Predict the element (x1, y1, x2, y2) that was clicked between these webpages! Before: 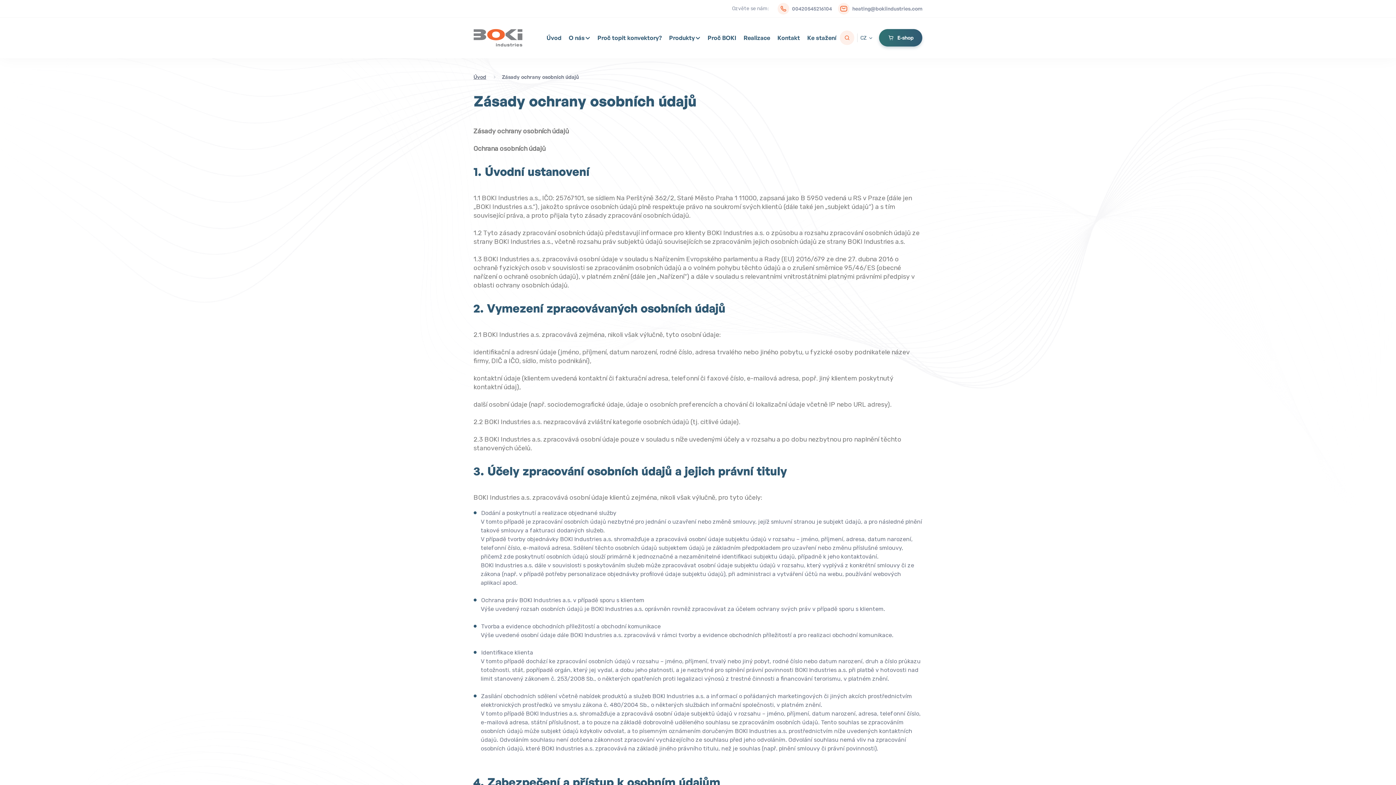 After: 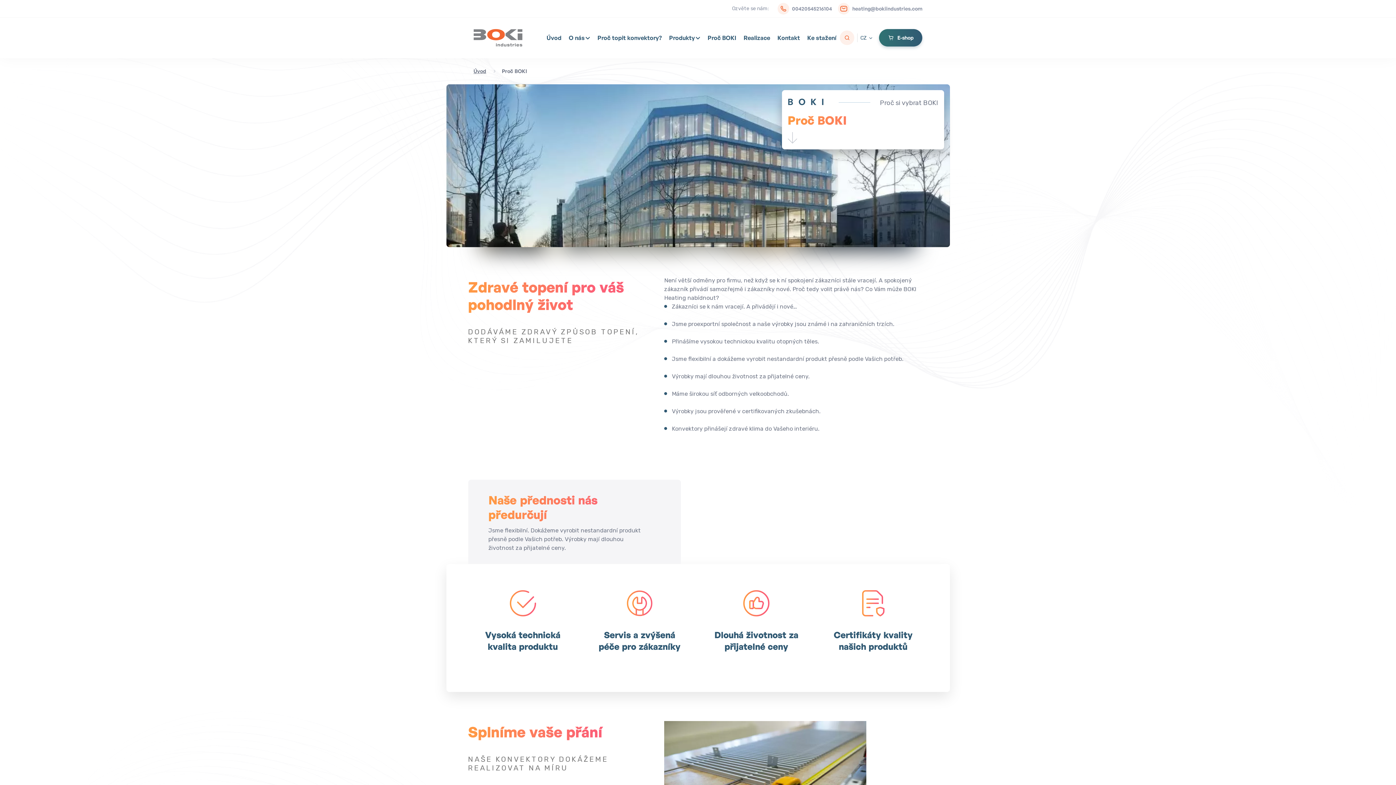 Action: label: Proč BOKI bbox: (704, 20, 740, 55)